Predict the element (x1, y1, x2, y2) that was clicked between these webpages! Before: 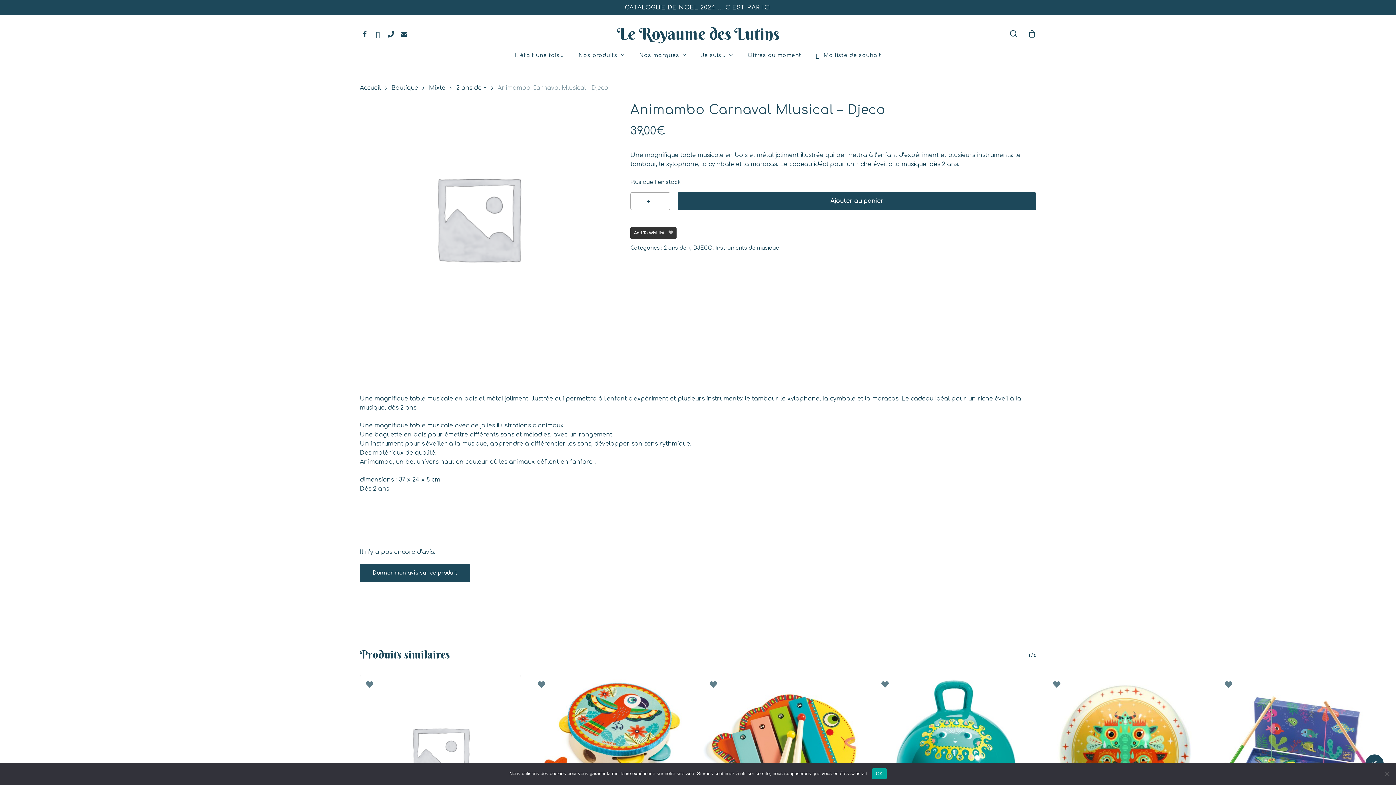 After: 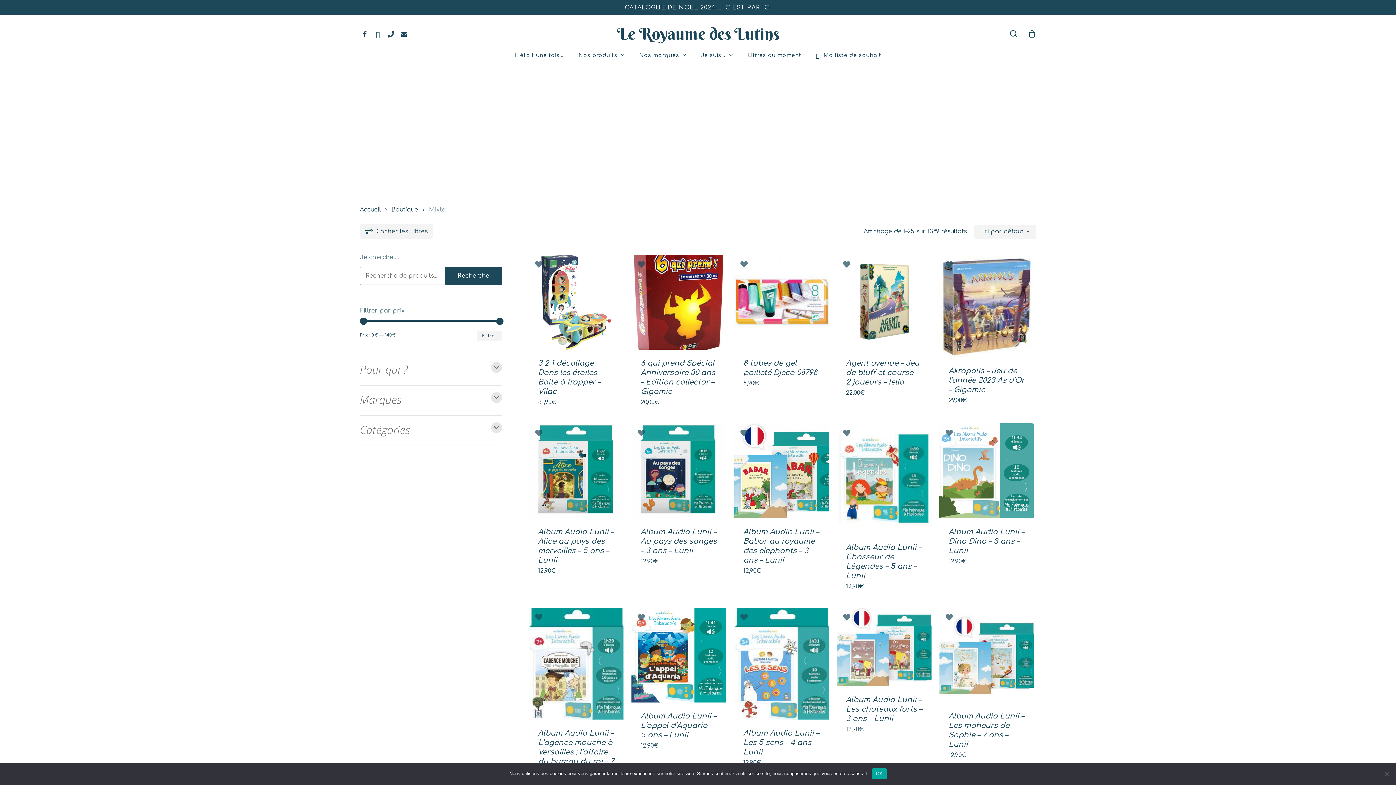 Action: label: Mixte bbox: (429, 84, 445, 91)